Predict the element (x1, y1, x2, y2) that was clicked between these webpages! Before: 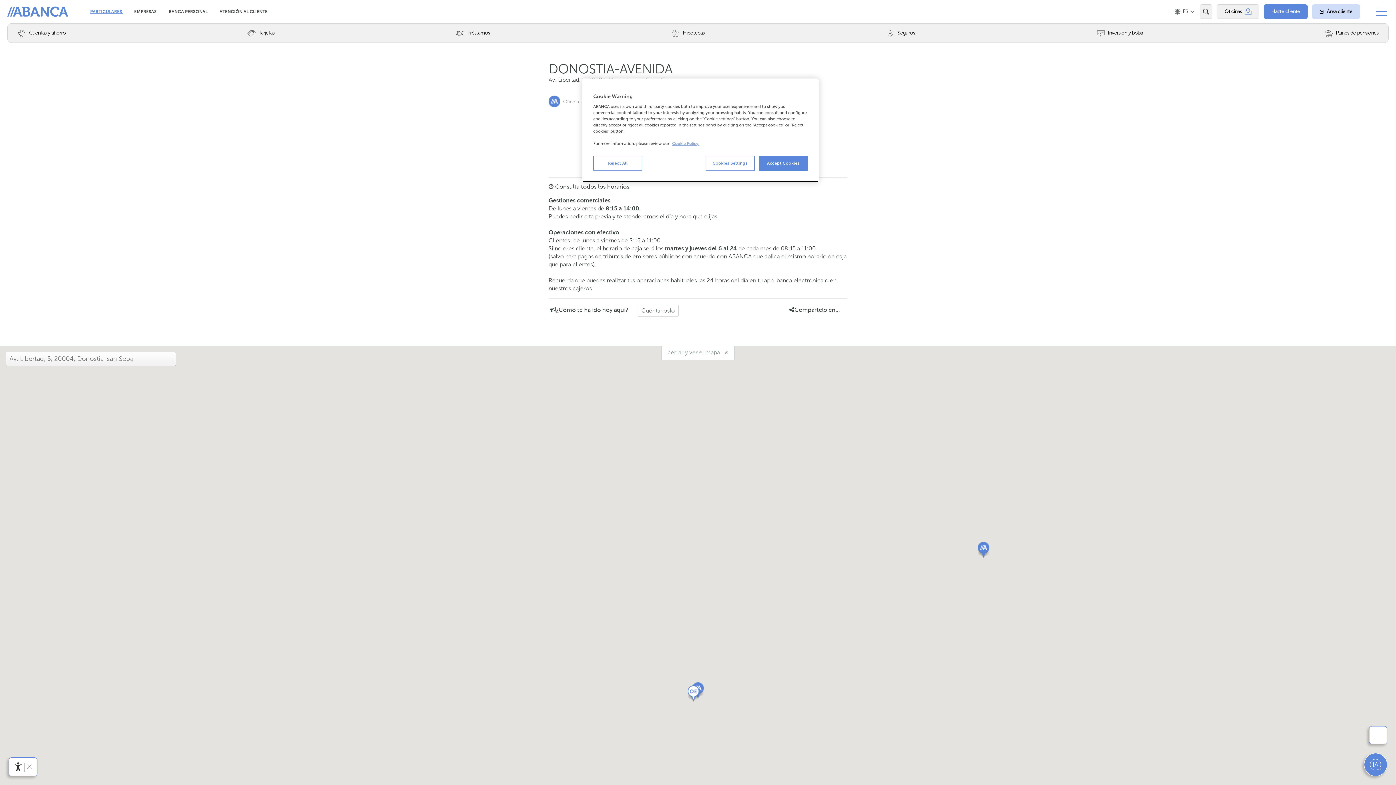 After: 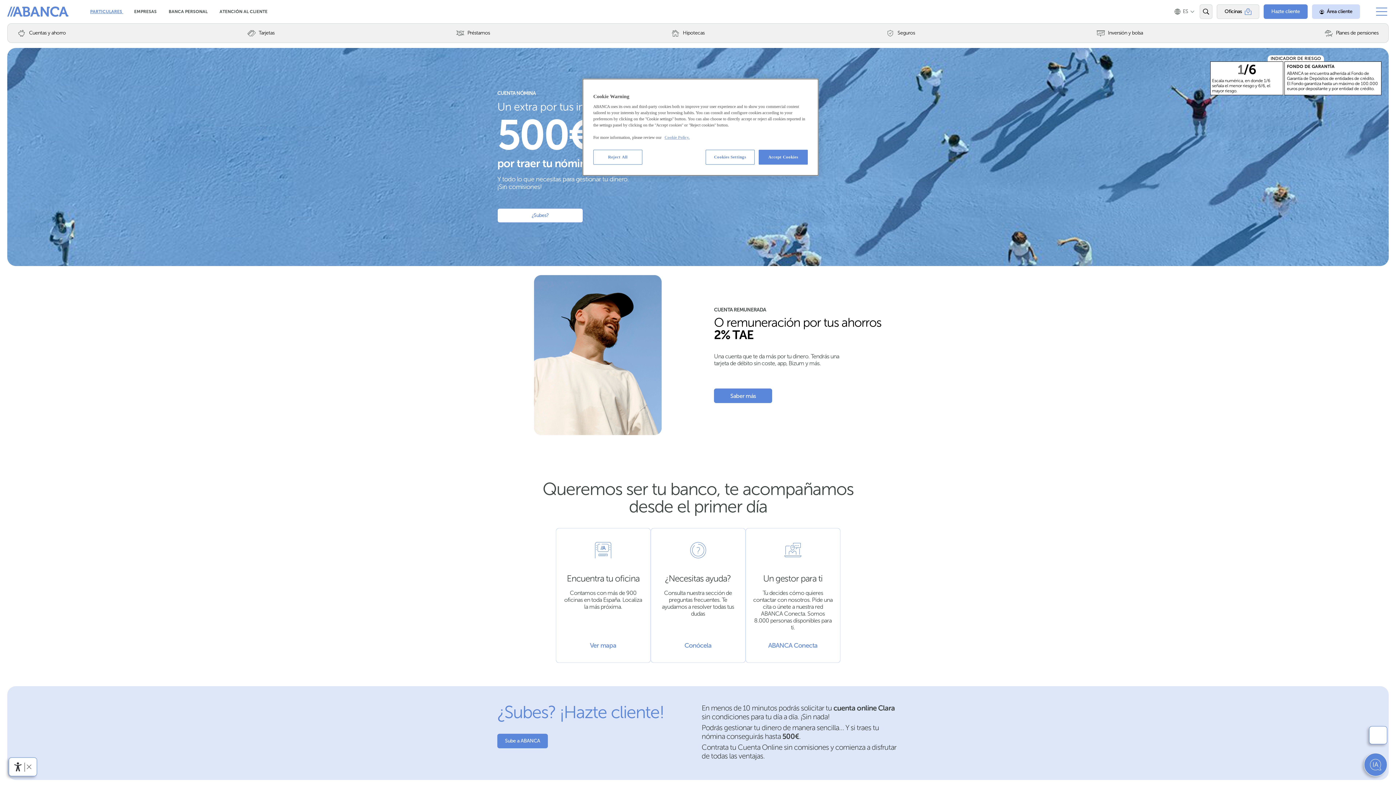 Action: label: Abanca bbox: (7, 6, 68, 16)